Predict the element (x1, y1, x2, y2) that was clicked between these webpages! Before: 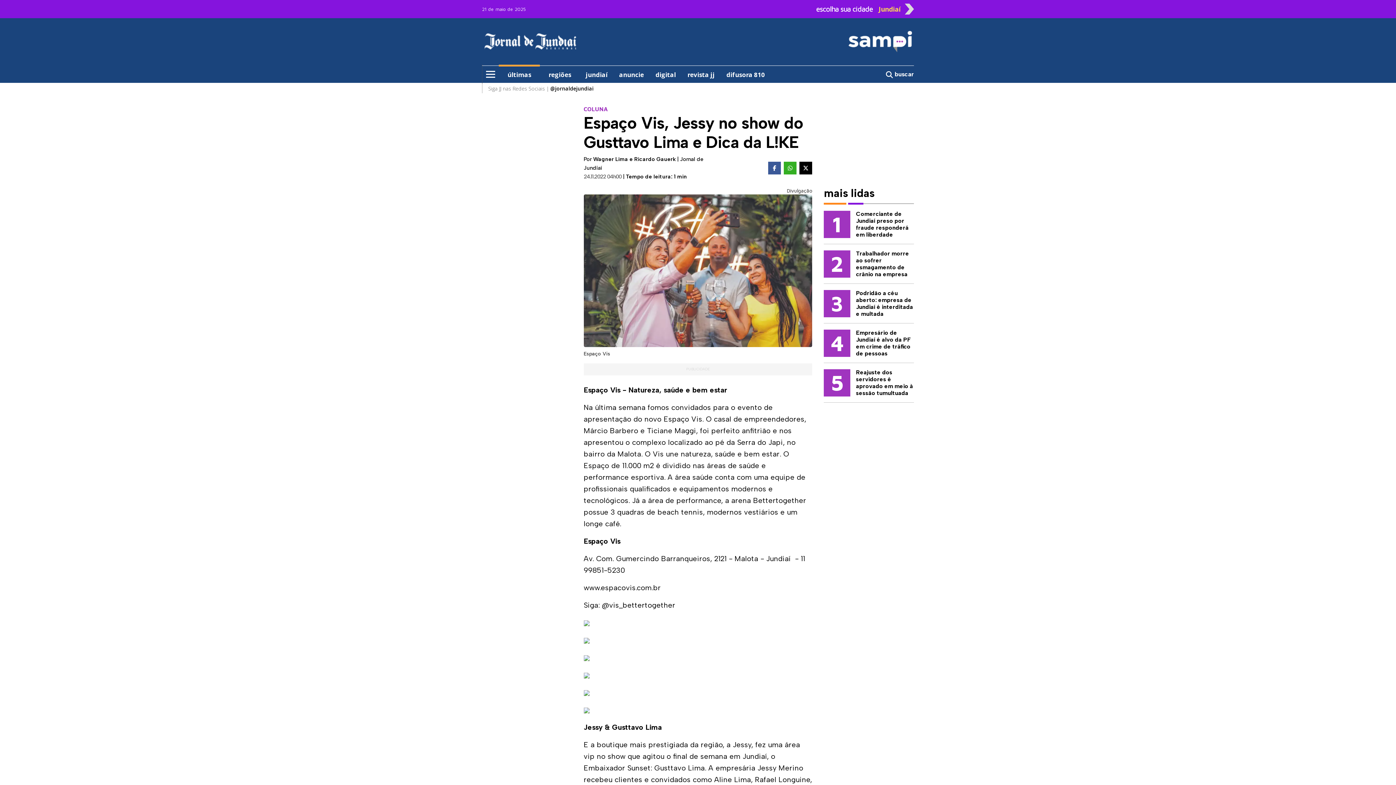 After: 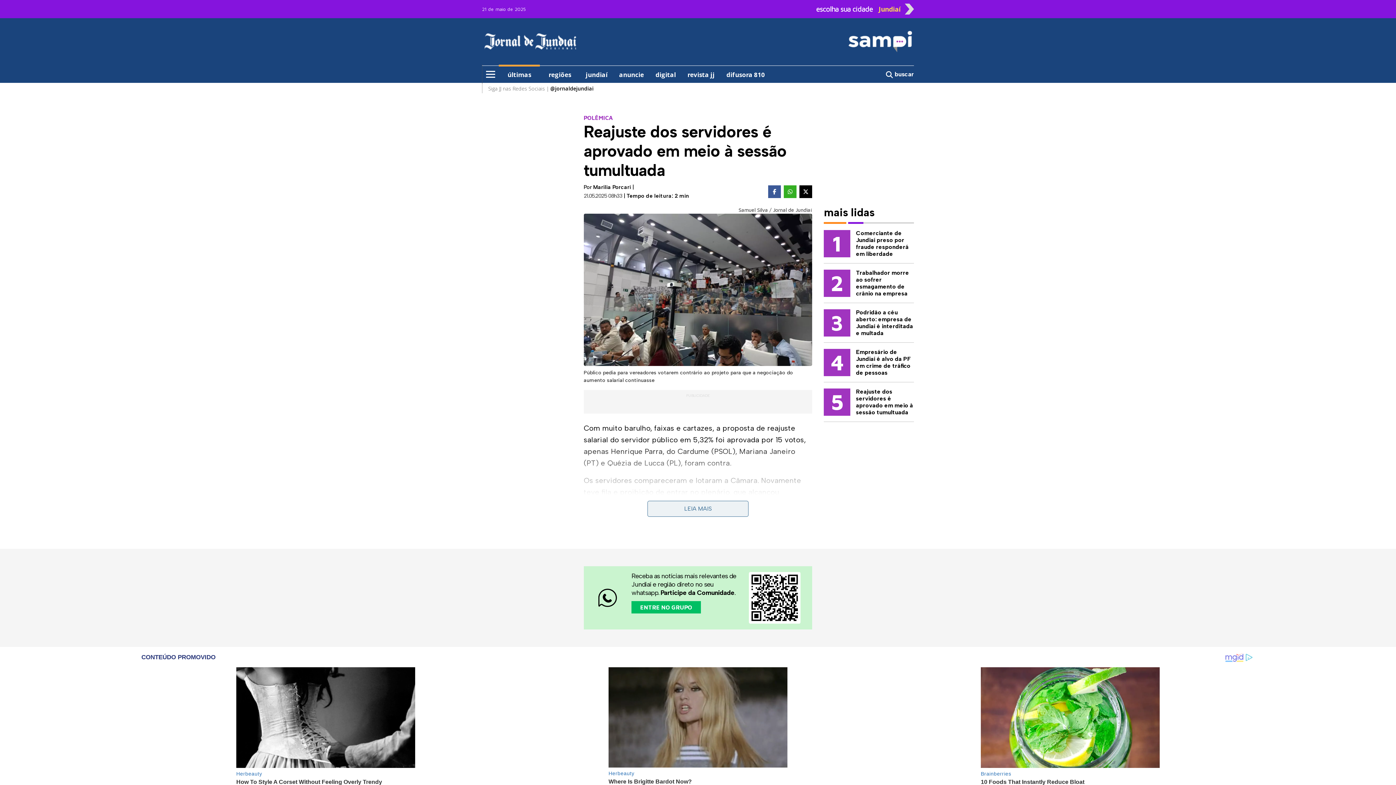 Action: bbox: (818, 369, 920, 396) label: 5
Reajuste dos servidores é aprovado em meio à sessão tumultuada